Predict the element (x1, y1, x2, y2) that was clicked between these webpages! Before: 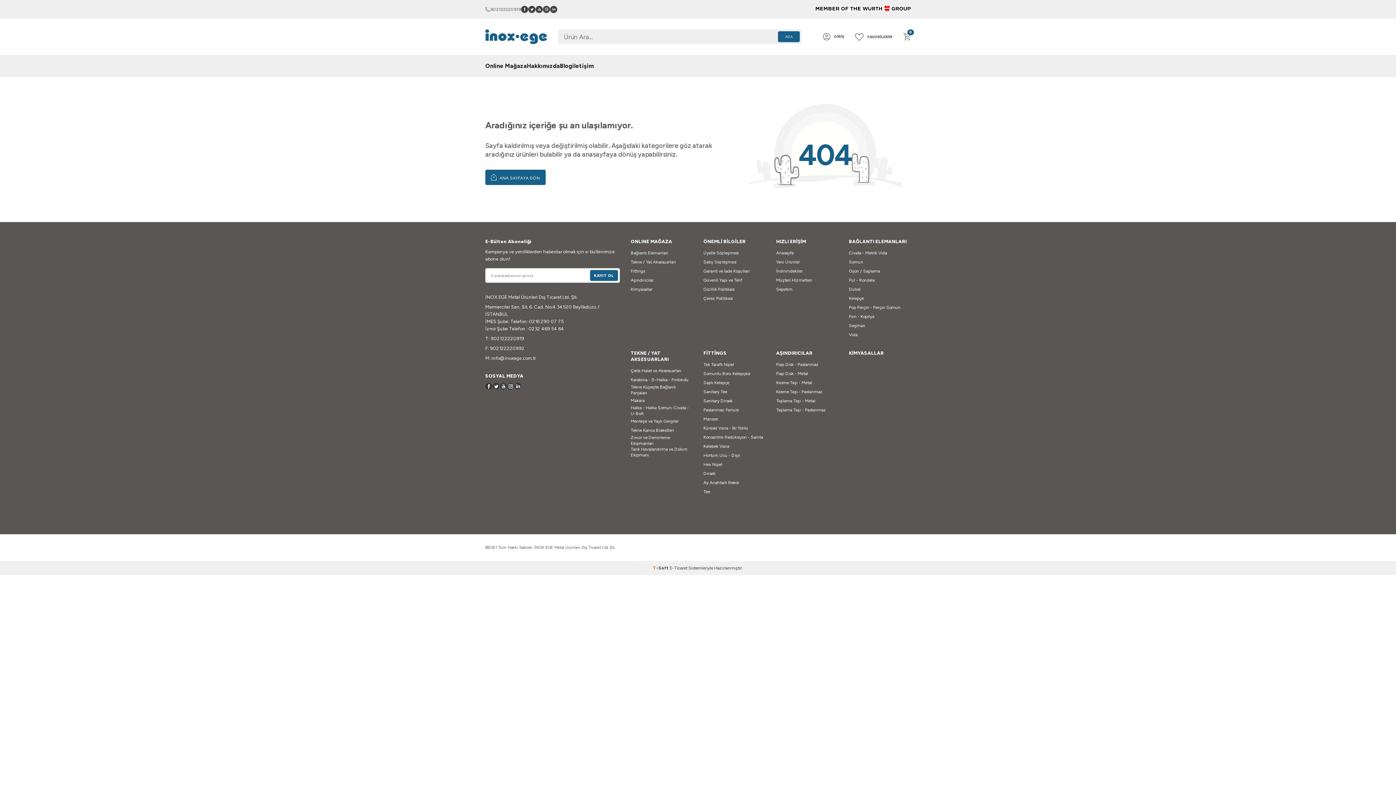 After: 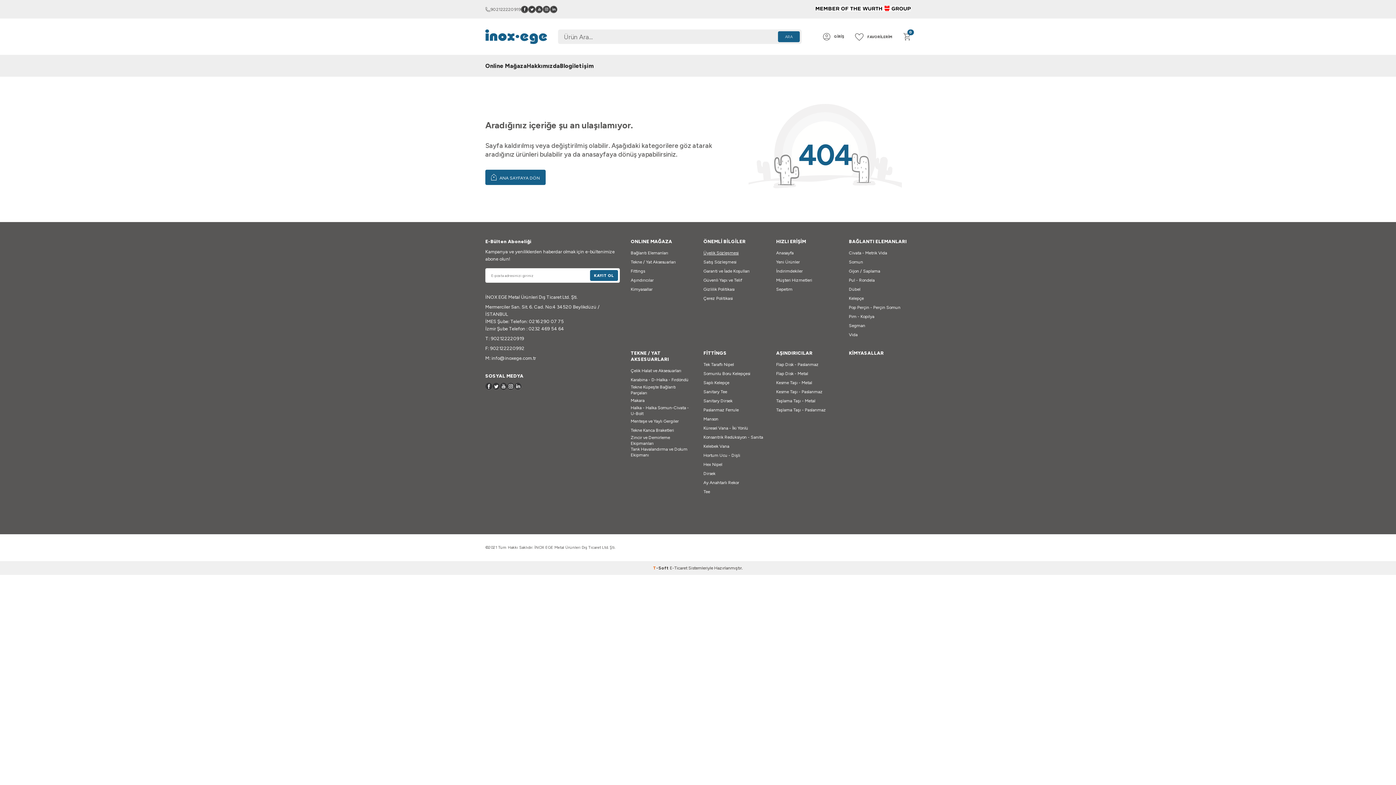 Action: bbox: (703, 248, 765, 257) label: Üyelik Sözleşmesi